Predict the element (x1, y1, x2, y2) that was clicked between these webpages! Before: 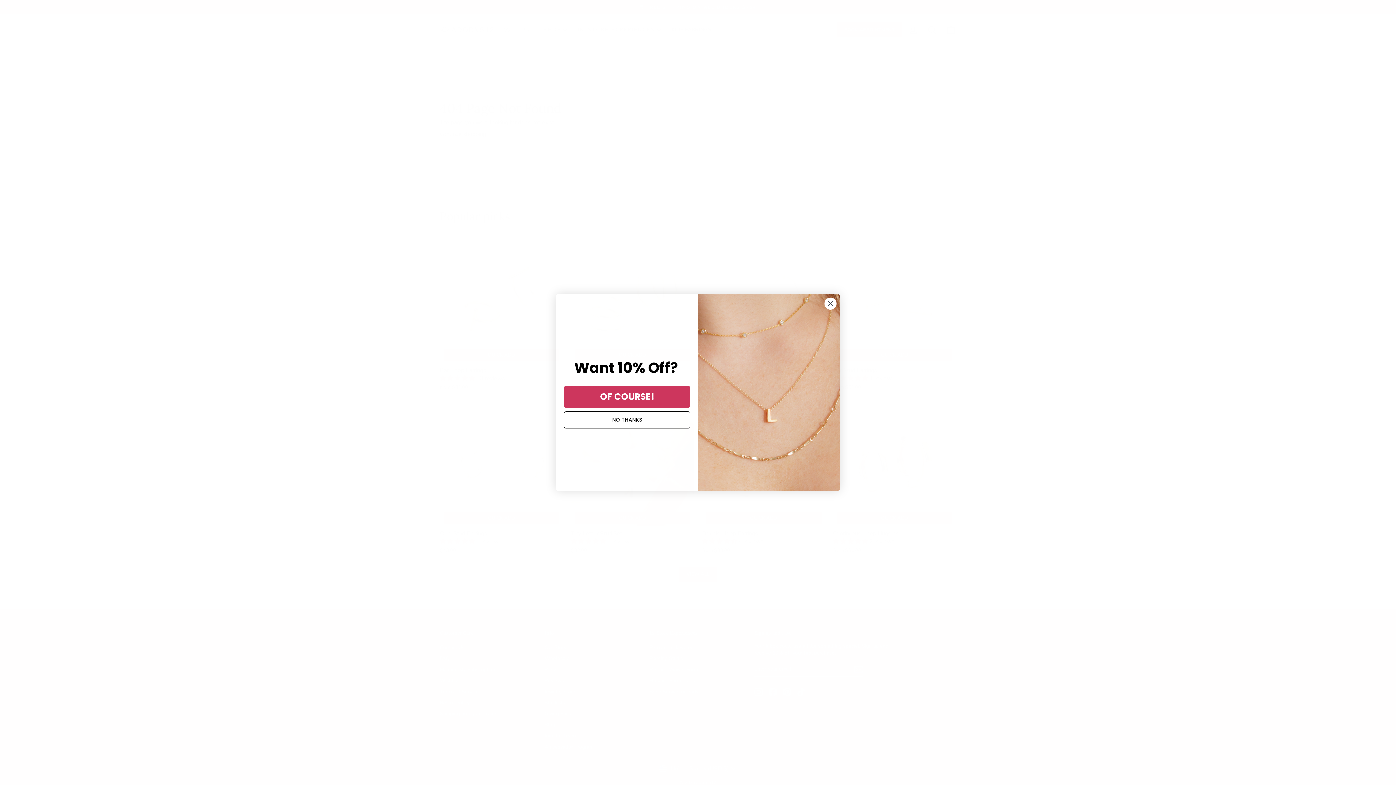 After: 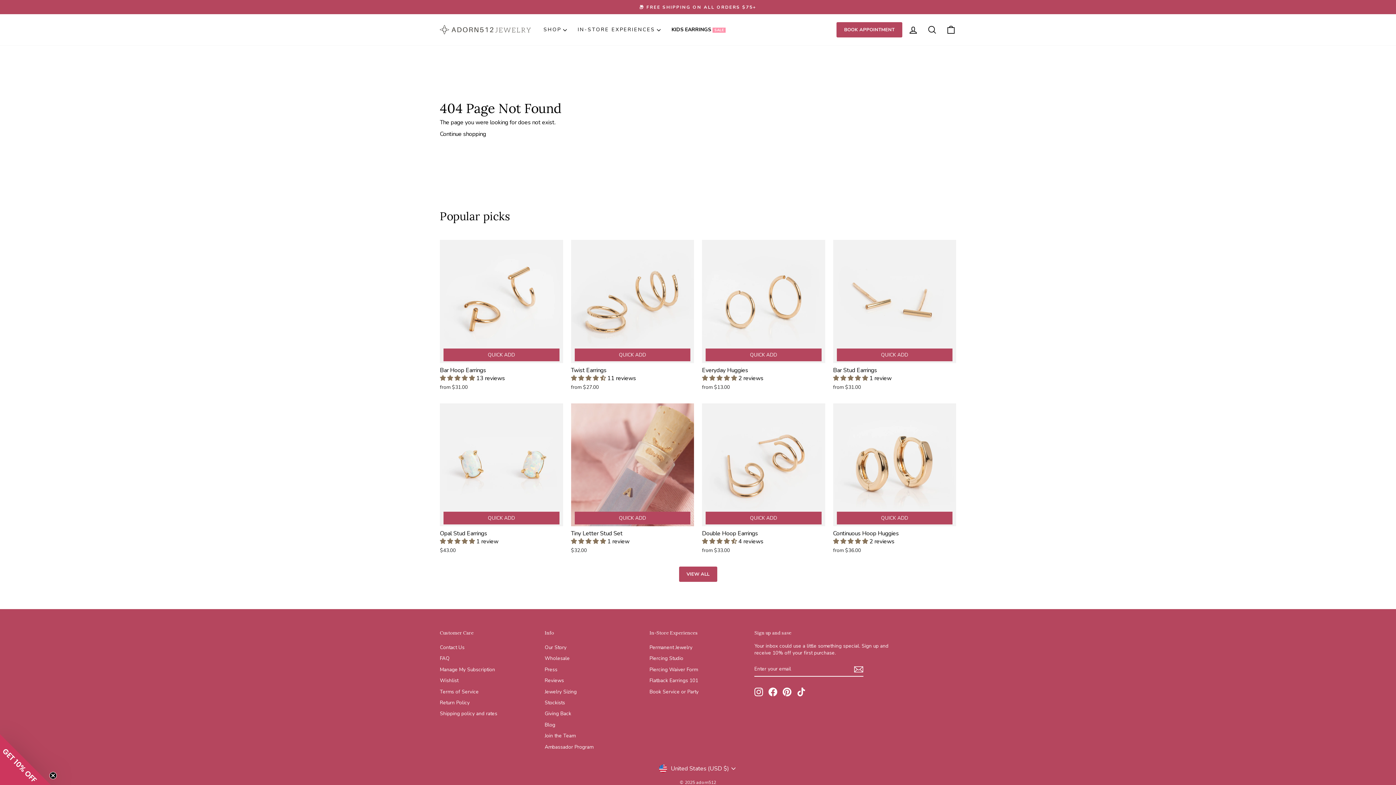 Action: label: Close dialog bbox: (824, 297, 837, 310)